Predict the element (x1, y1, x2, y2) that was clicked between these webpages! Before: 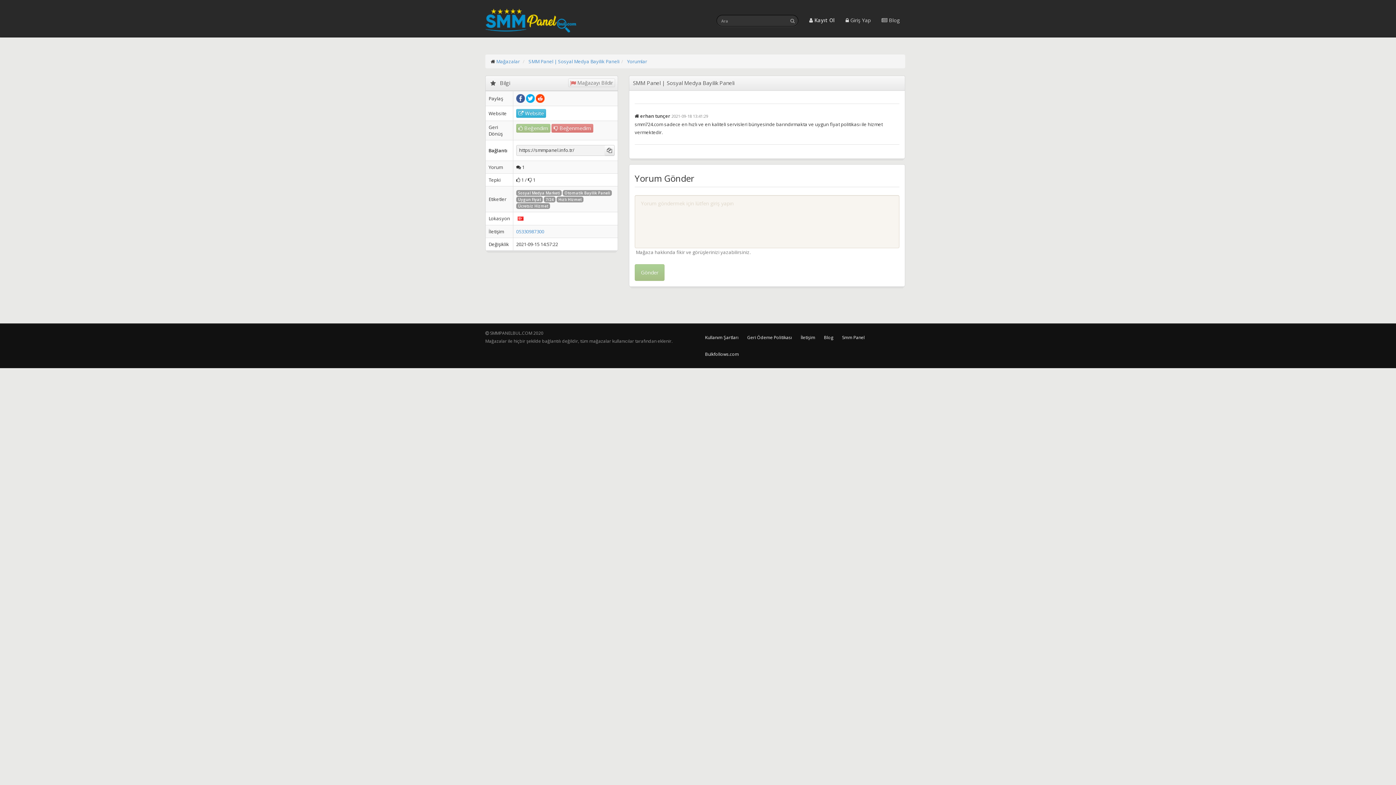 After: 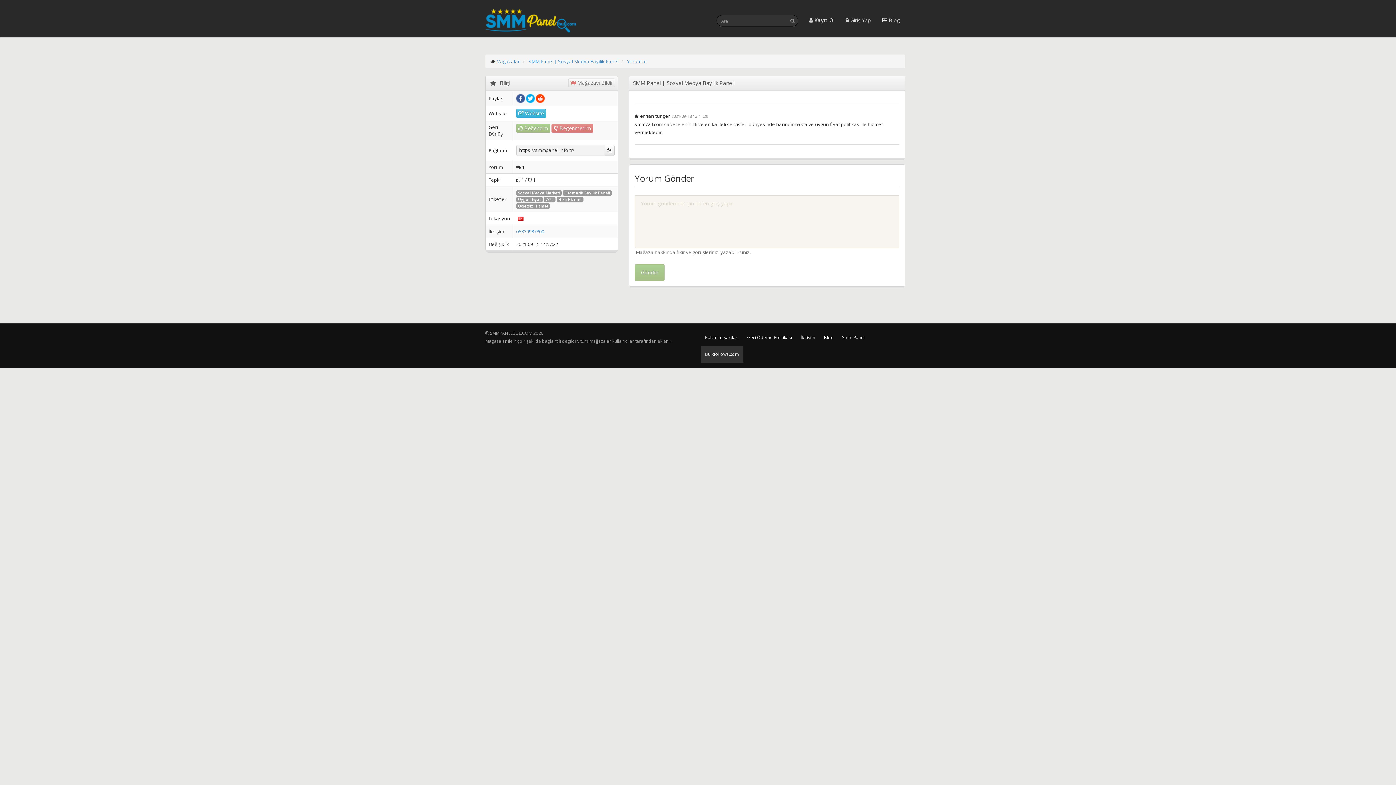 Action: bbox: (700, 346, 743, 362) label: Bulkfollows.com